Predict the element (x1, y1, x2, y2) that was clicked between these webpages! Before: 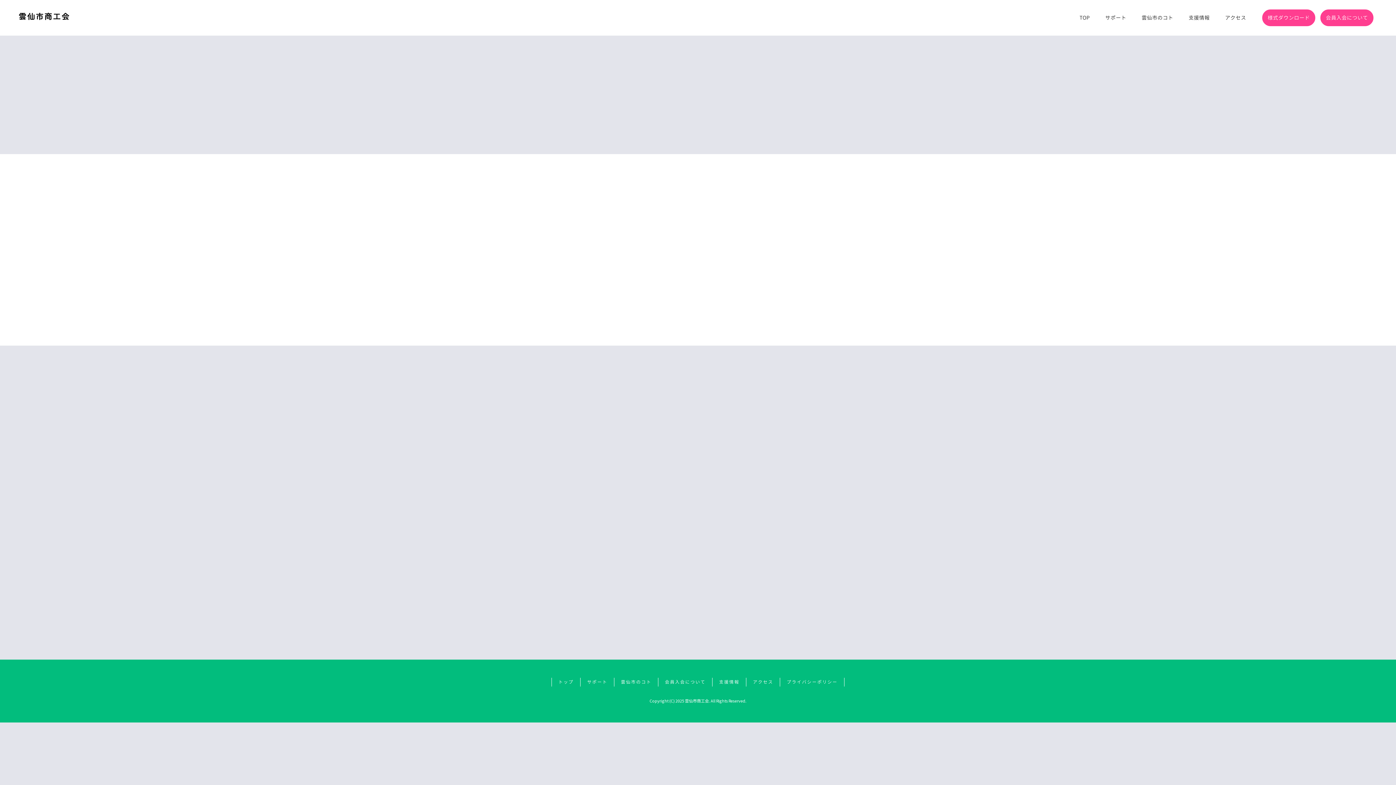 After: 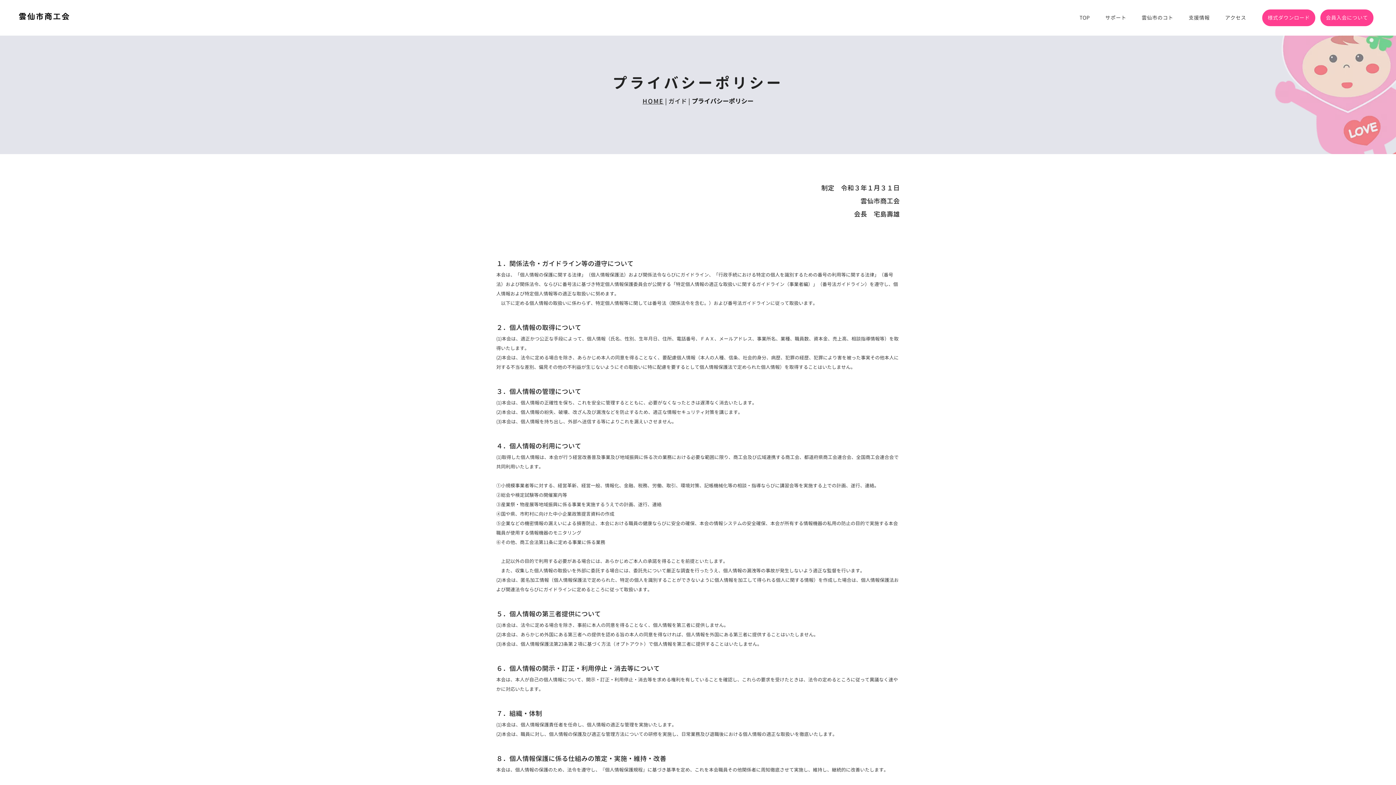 Action: bbox: (780, 678, 844, 686) label: プライバシーポリシー